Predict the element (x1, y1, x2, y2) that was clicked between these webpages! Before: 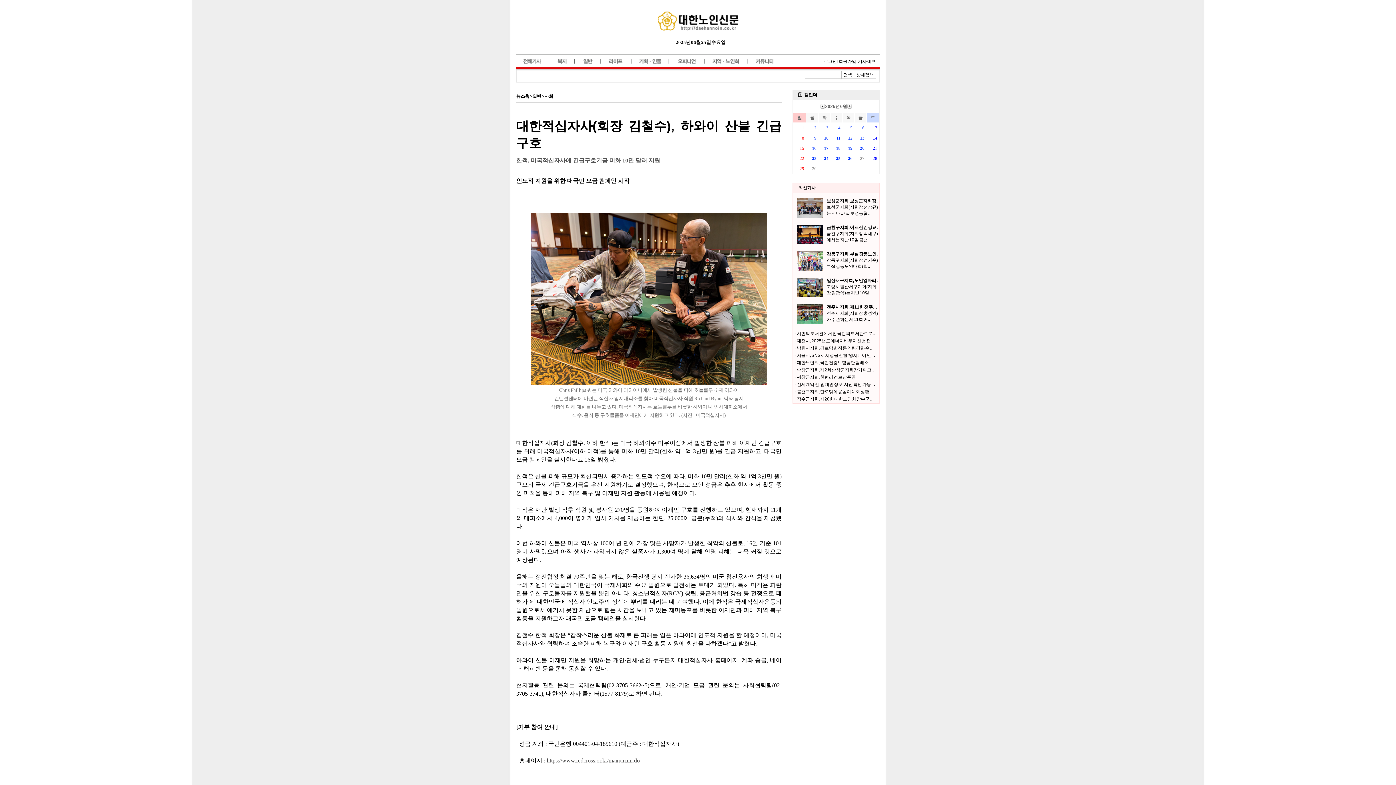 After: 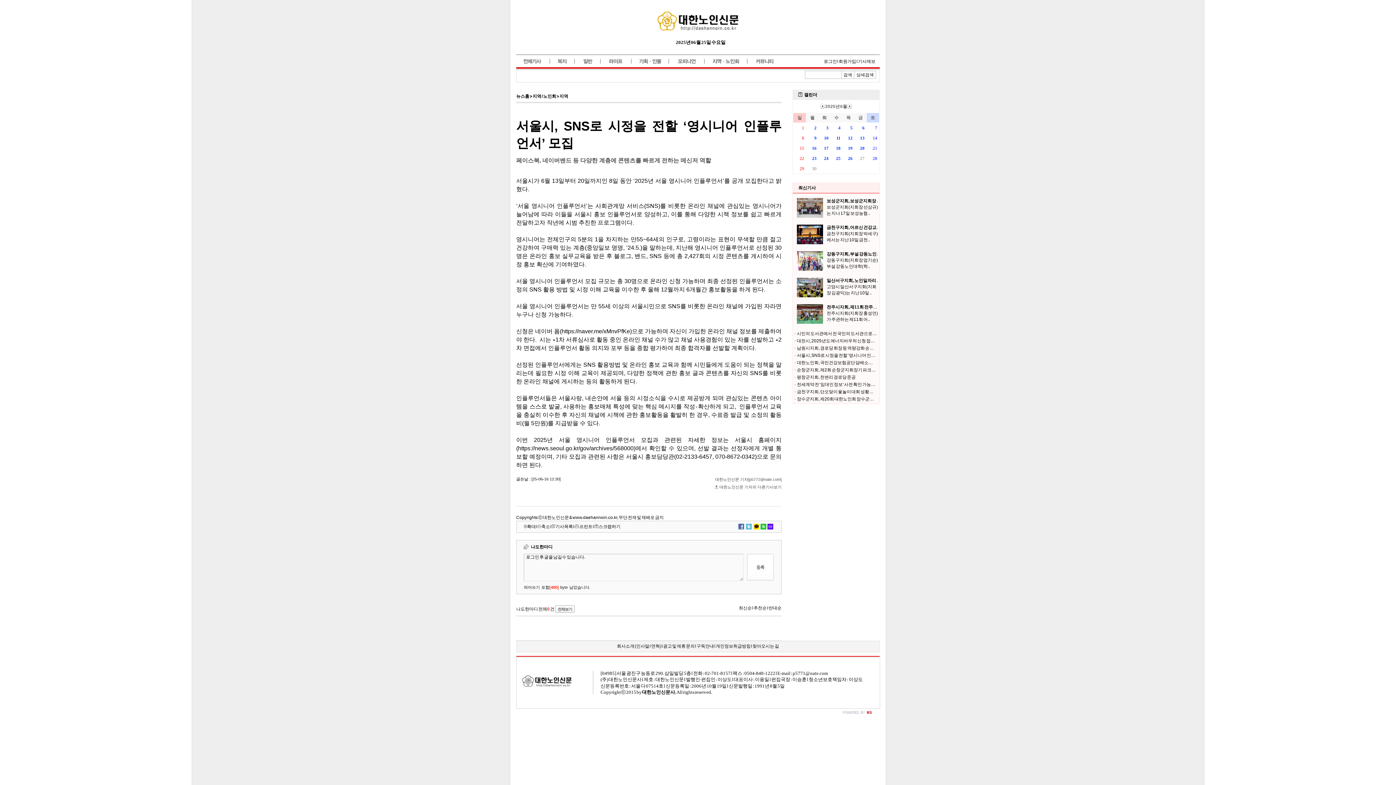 Action: label: 서울시, SNS로 시정을 전할 ‘영시니어 인플루언서’ 모집 bbox: (797, 353, 898, 358)